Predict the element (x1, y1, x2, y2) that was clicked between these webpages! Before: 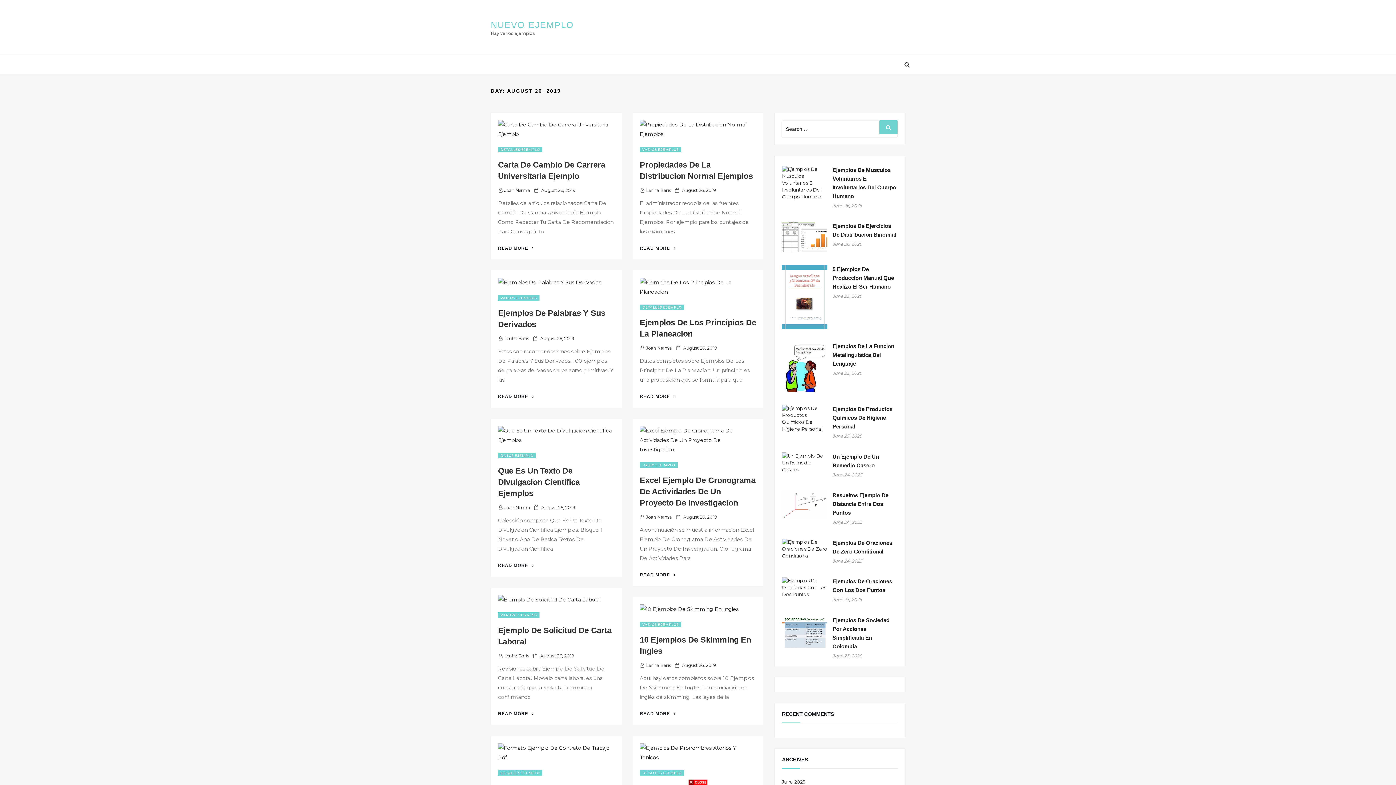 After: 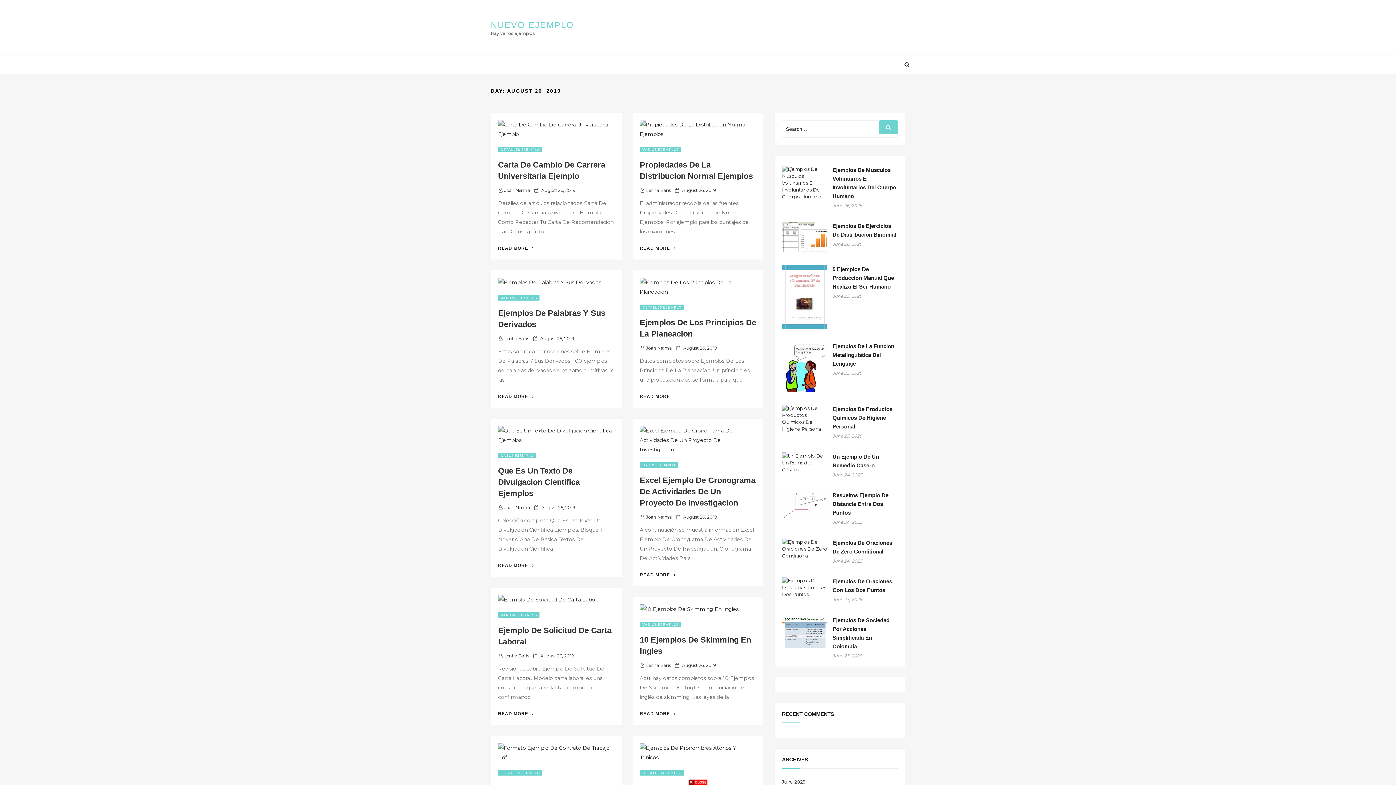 Action: bbox: (682, 187, 716, 193) label: August 26, 2019